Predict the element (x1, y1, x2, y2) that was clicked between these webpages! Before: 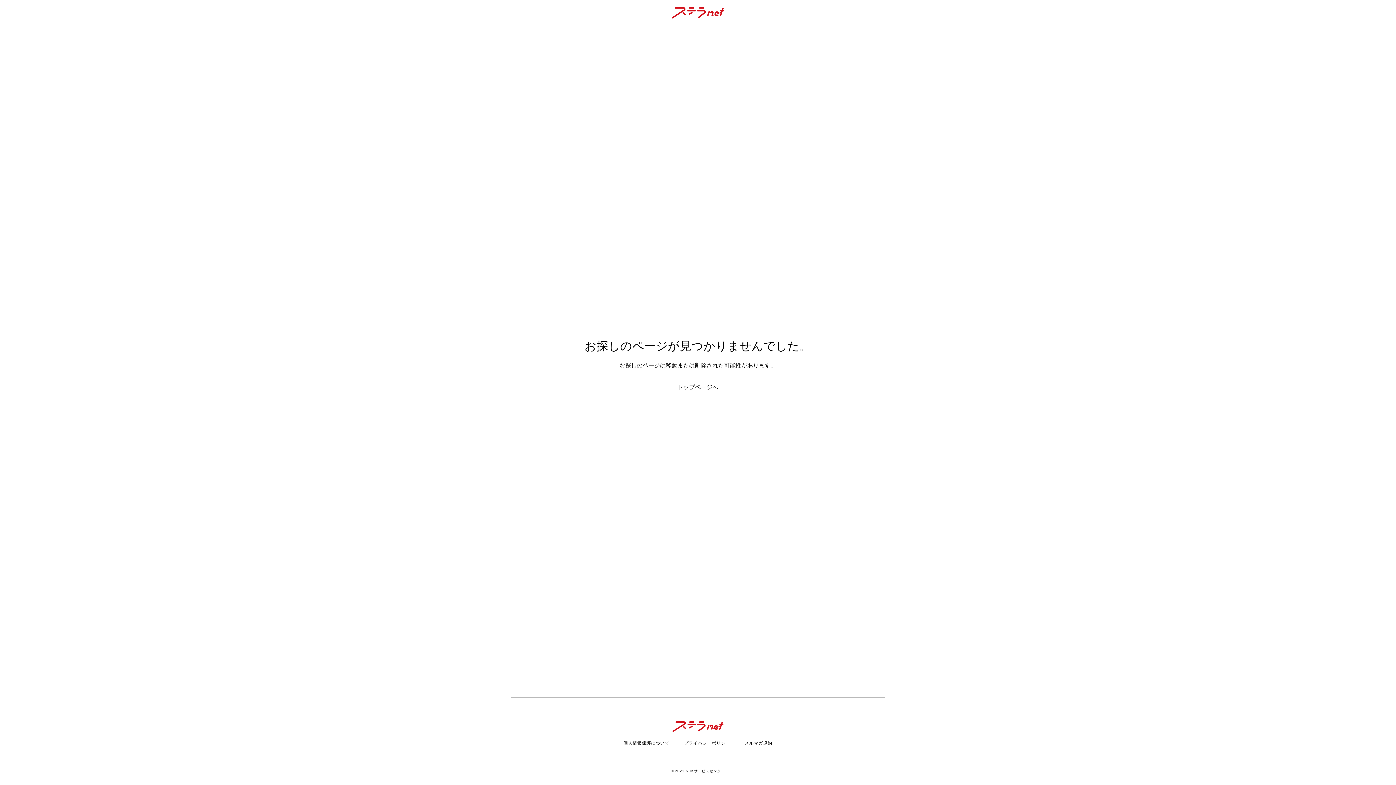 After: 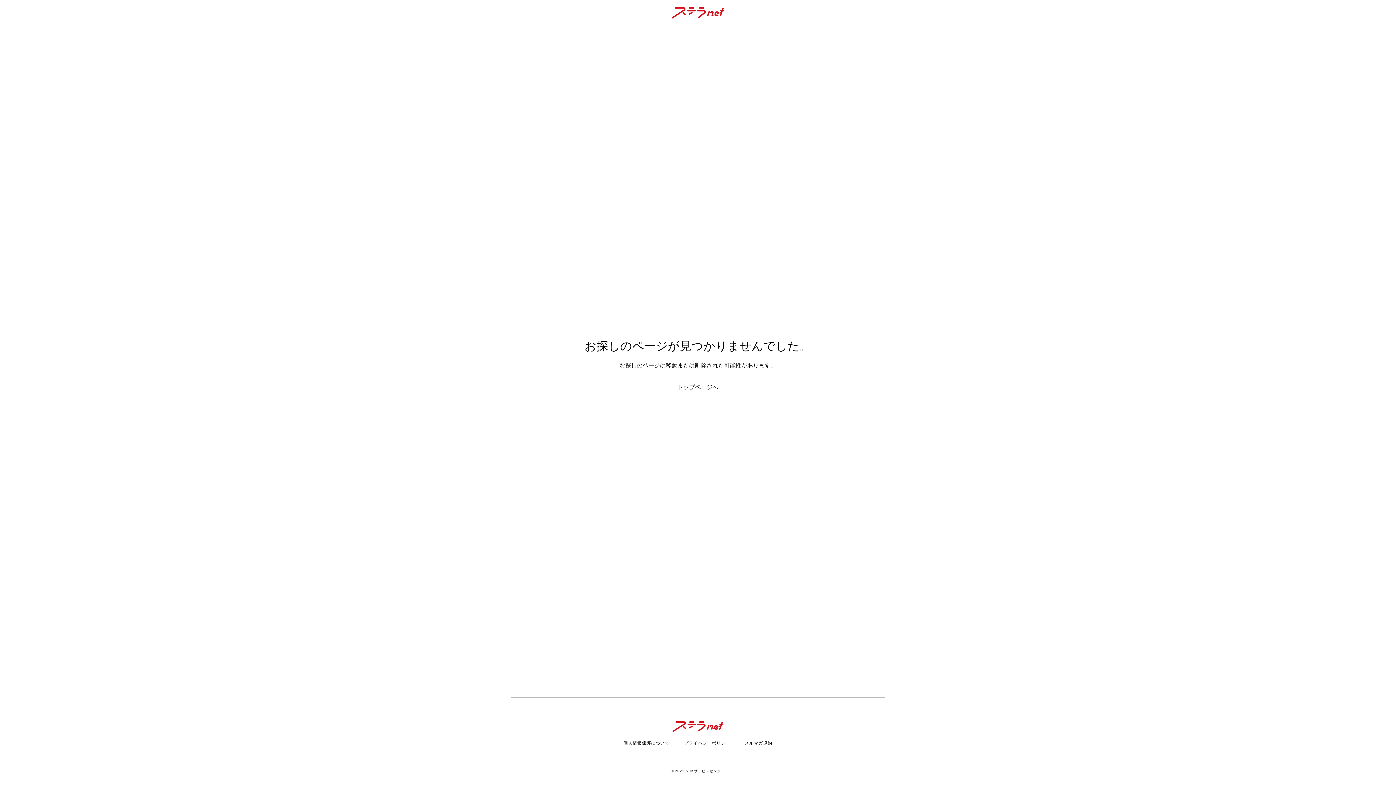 Action: label: © 2021 NHKサービスセンター bbox: (671, 768, 724, 774)